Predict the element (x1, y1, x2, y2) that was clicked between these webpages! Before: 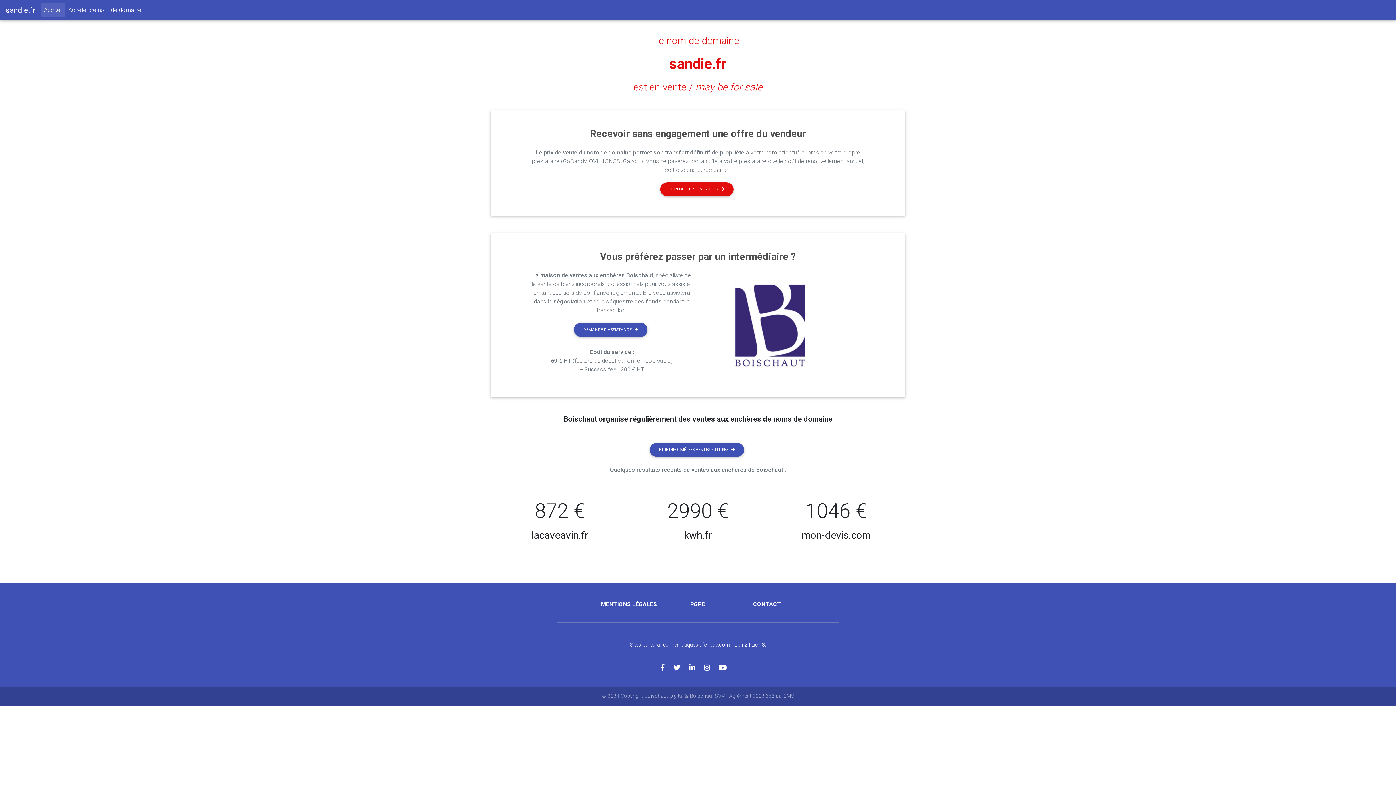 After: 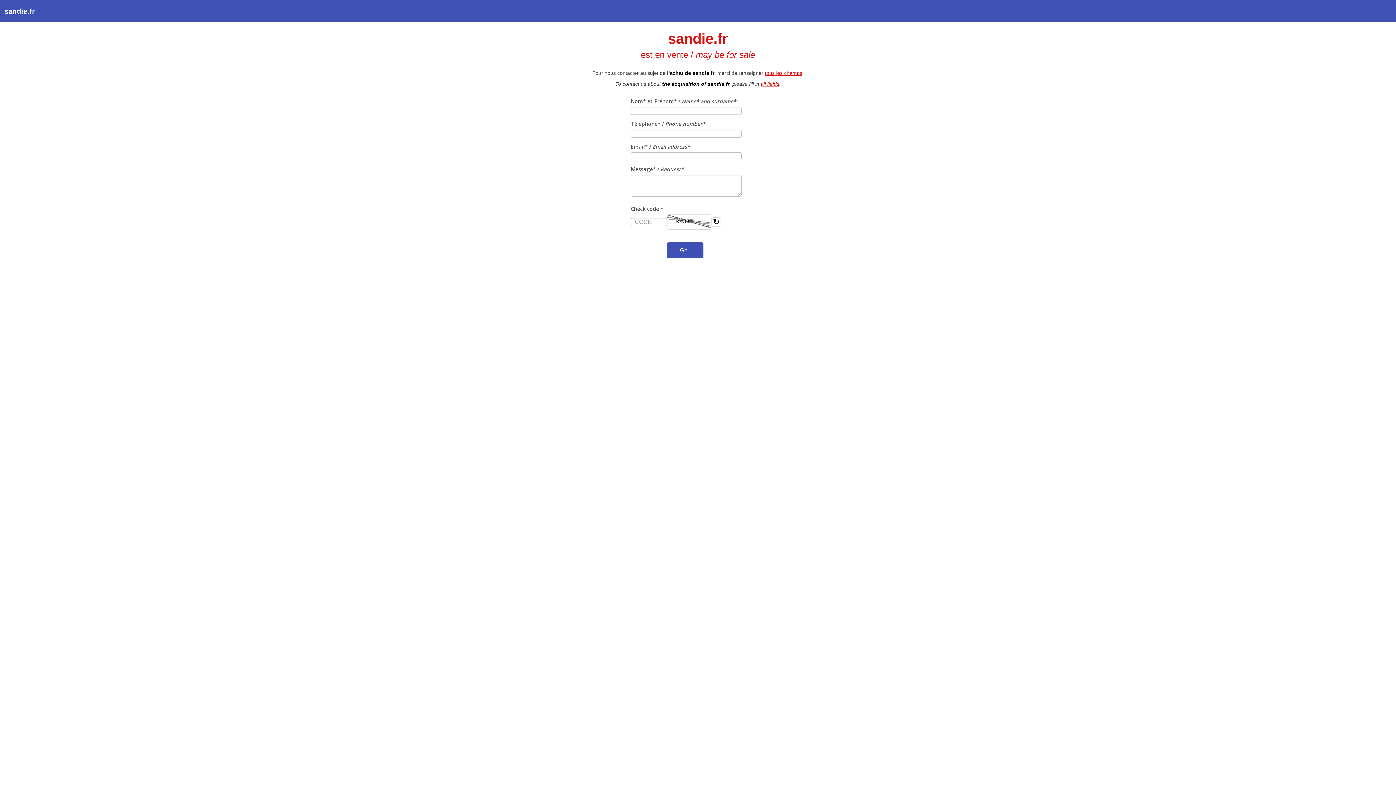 Action: bbox: (753, 601, 781, 608) label: CONTACT